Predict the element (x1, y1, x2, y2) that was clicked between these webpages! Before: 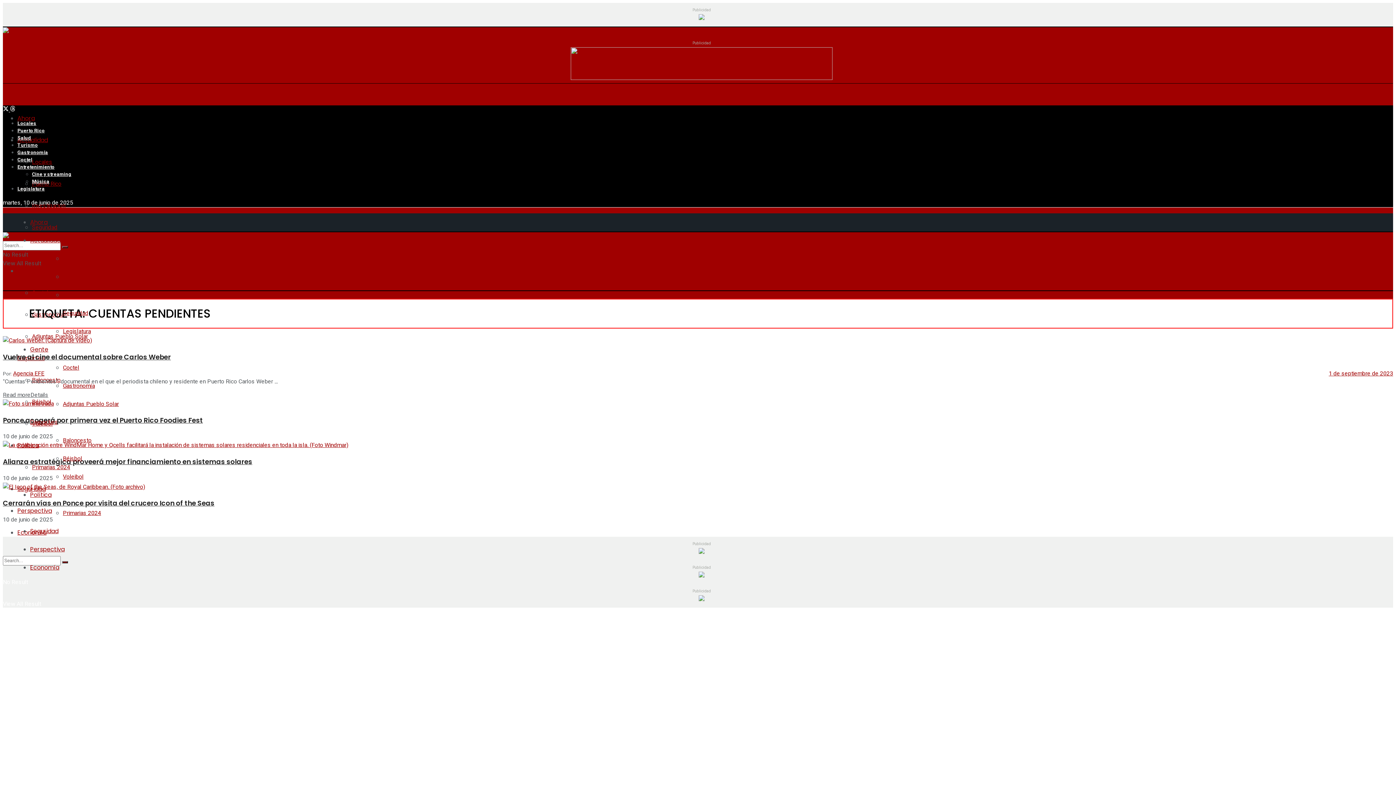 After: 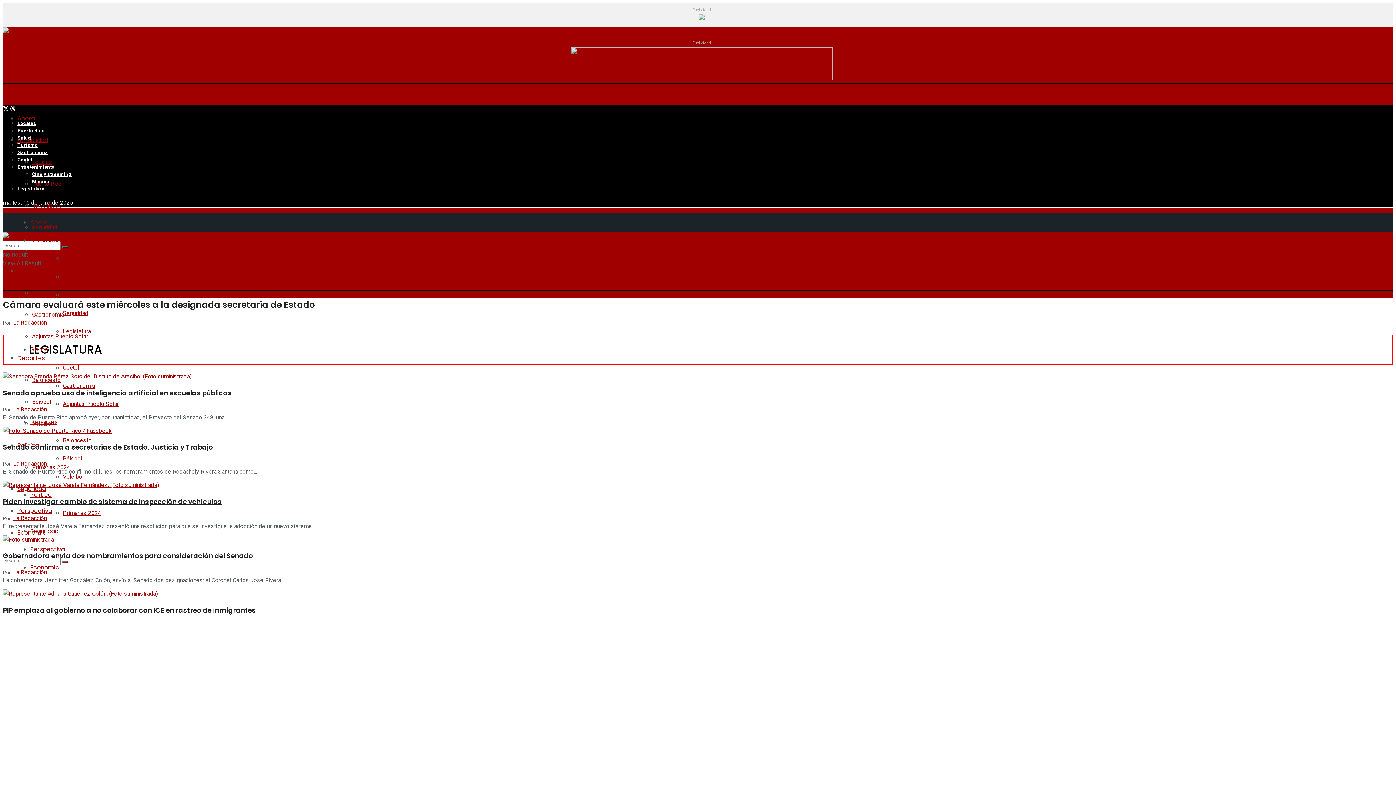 Action: label: Legislatura bbox: (17, 185, 44, 192)